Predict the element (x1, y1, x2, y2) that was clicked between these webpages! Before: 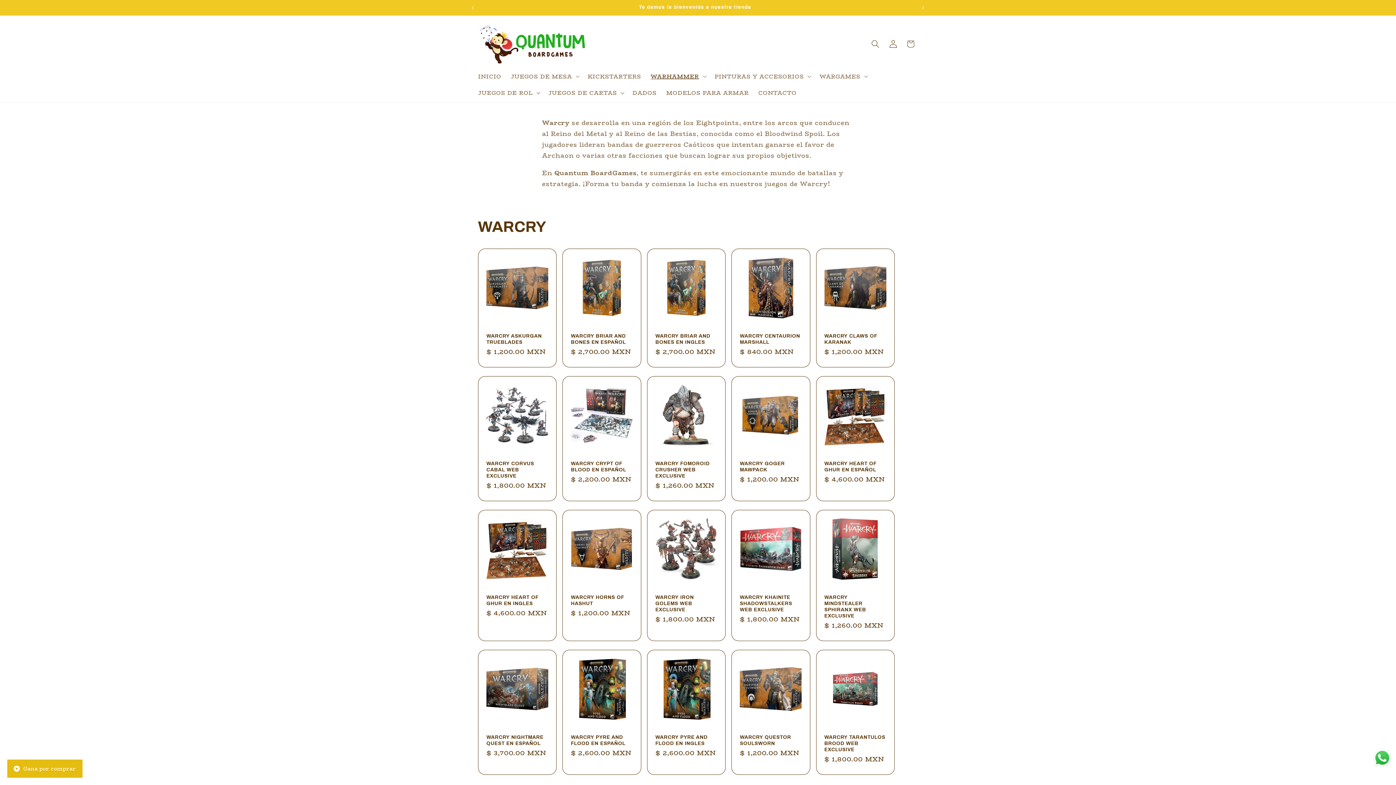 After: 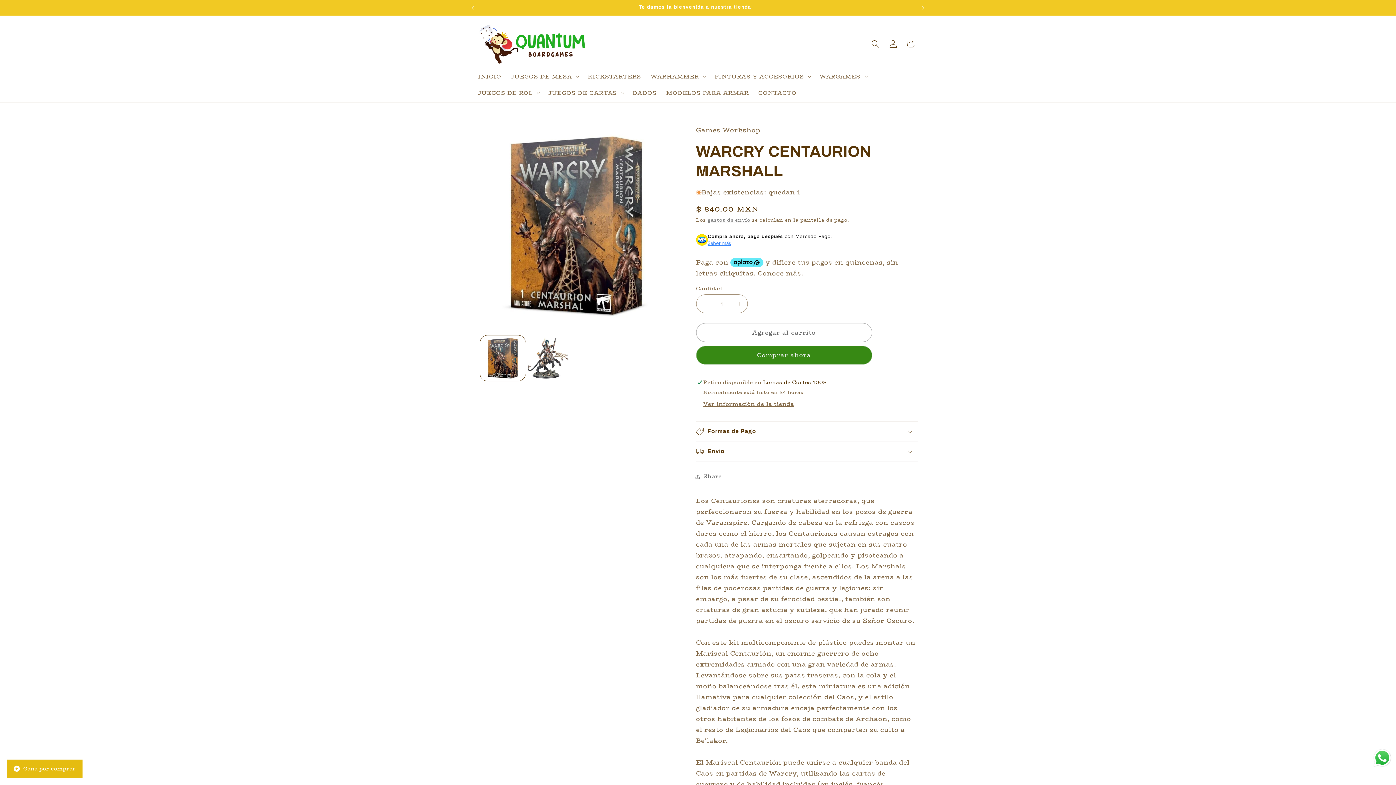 Action: bbox: (740, 332, 801, 345) label: WARCRY CENTAURION MARSHALL